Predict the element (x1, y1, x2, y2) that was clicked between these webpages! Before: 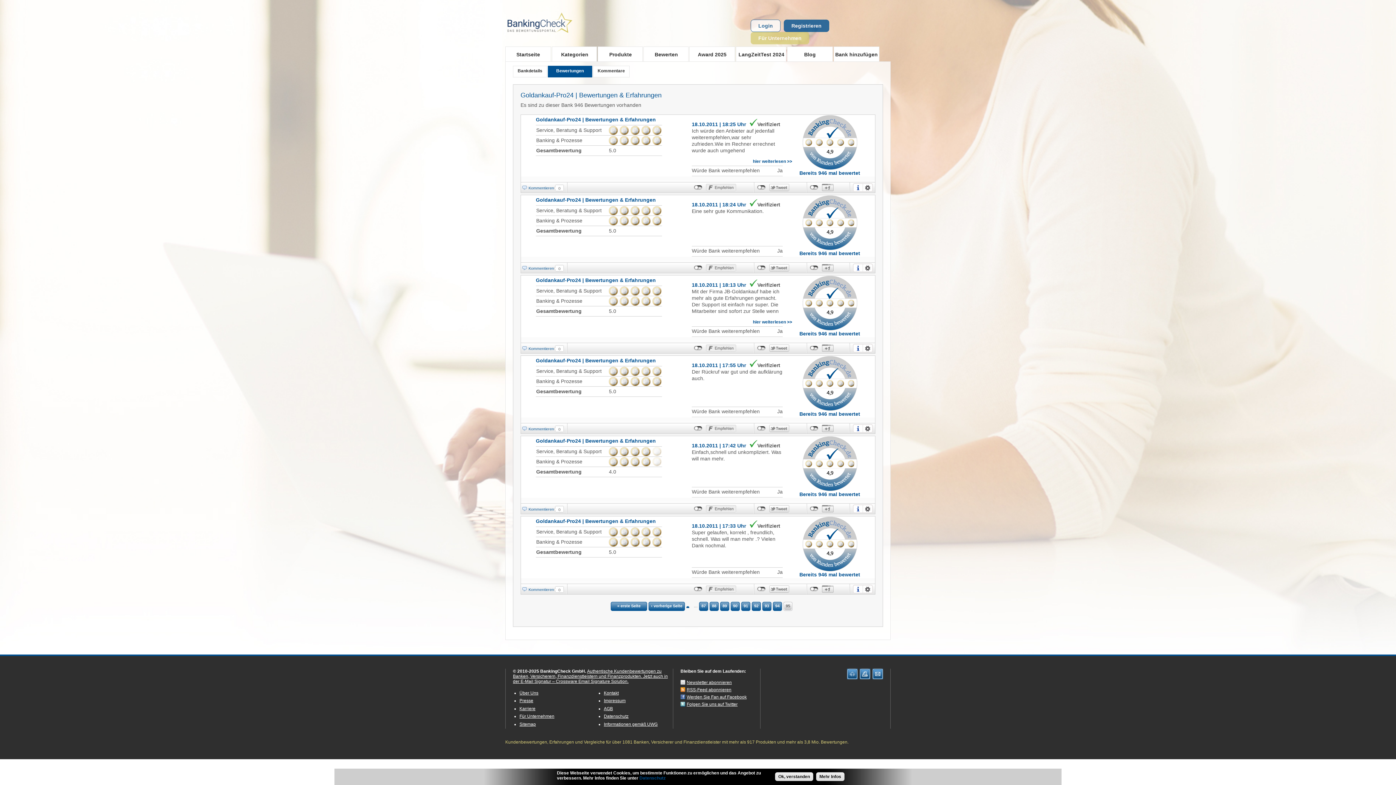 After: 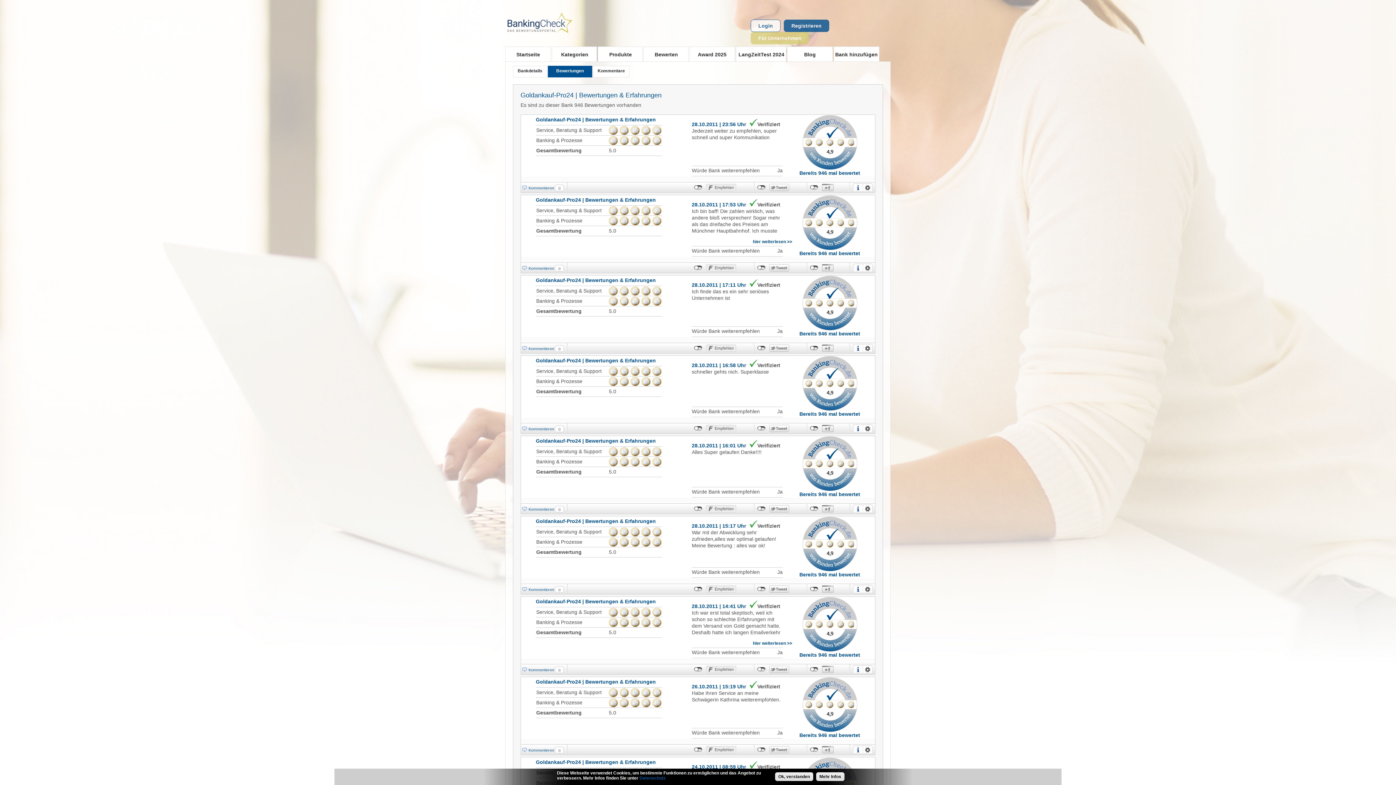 Action: label: 90 bbox: (732, 602, 738, 609)